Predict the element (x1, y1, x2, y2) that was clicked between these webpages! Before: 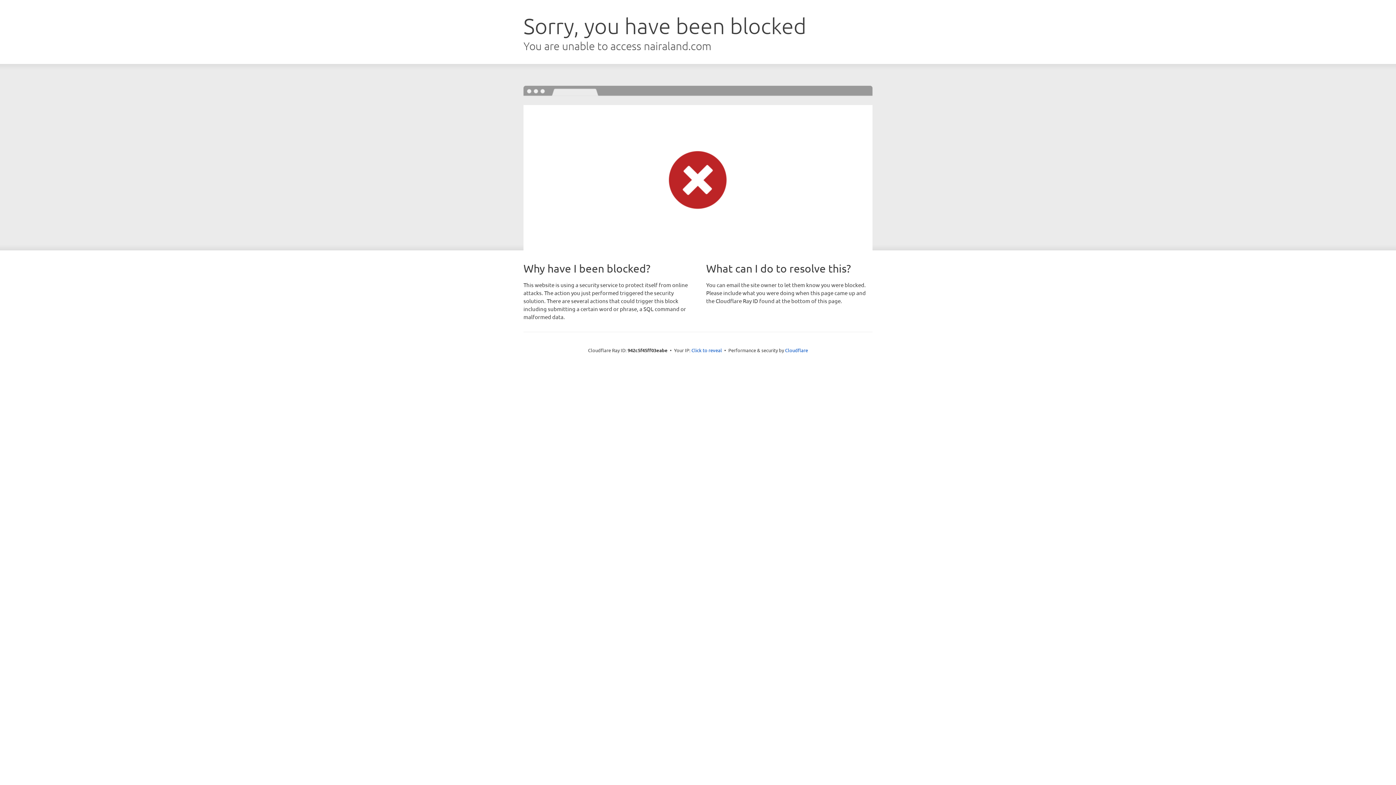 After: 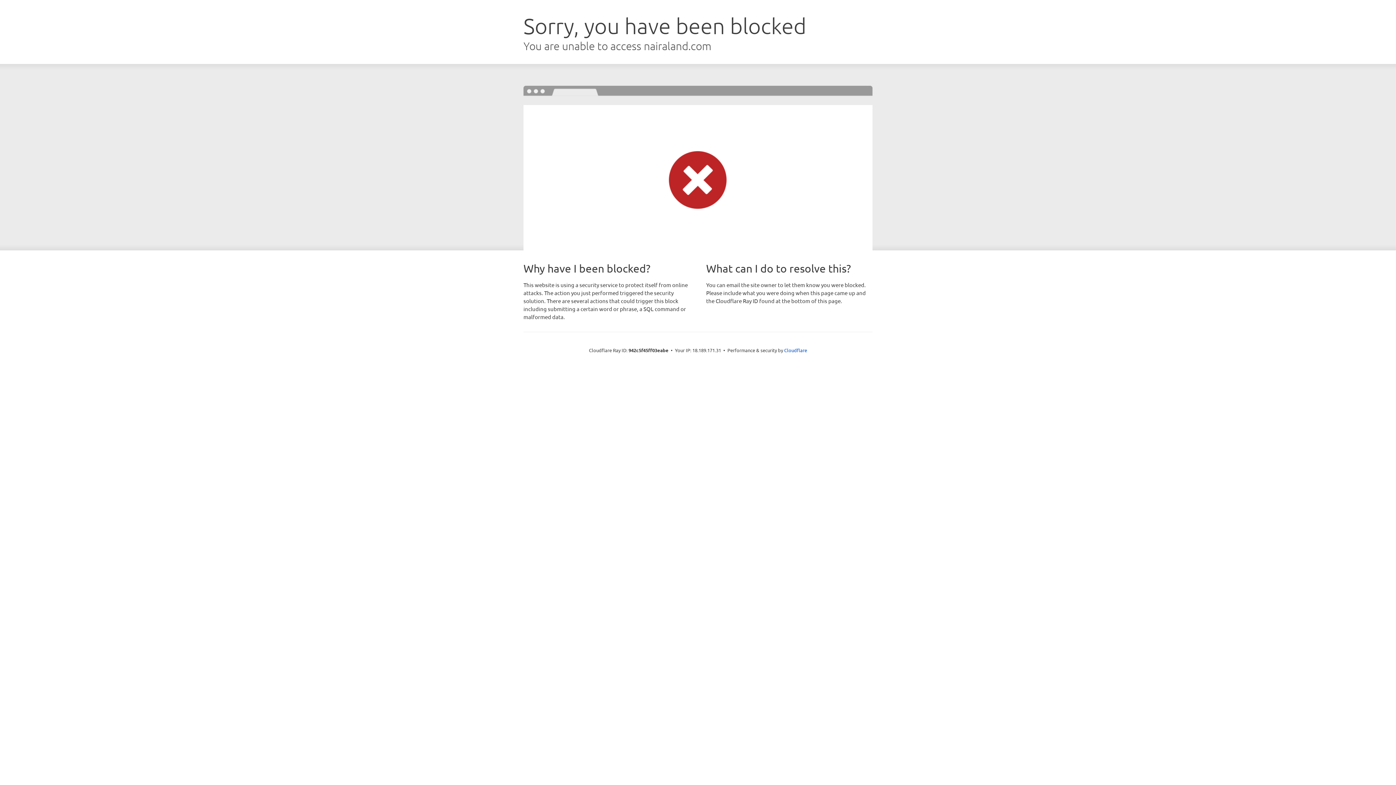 Action: label: Click to reveal bbox: (691, 346, 722, 353)